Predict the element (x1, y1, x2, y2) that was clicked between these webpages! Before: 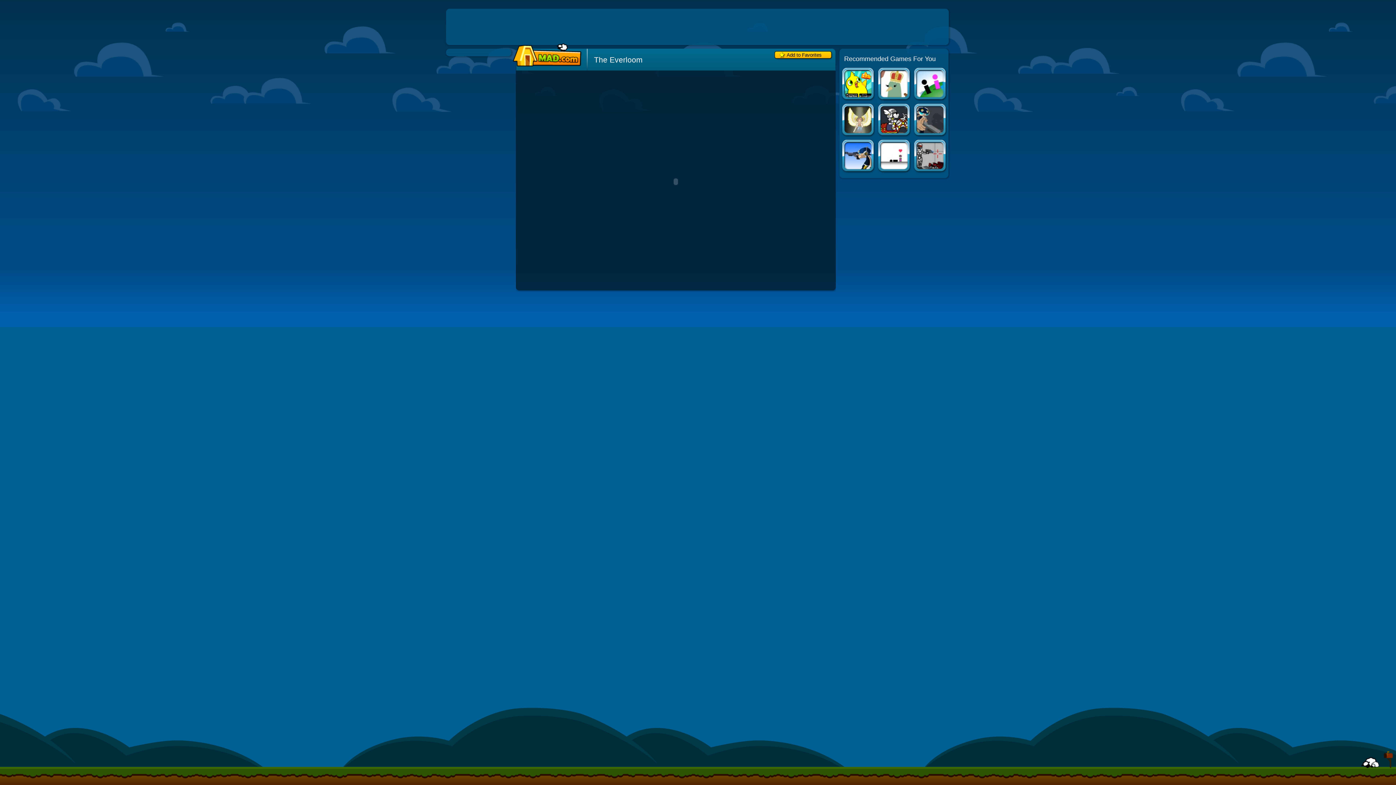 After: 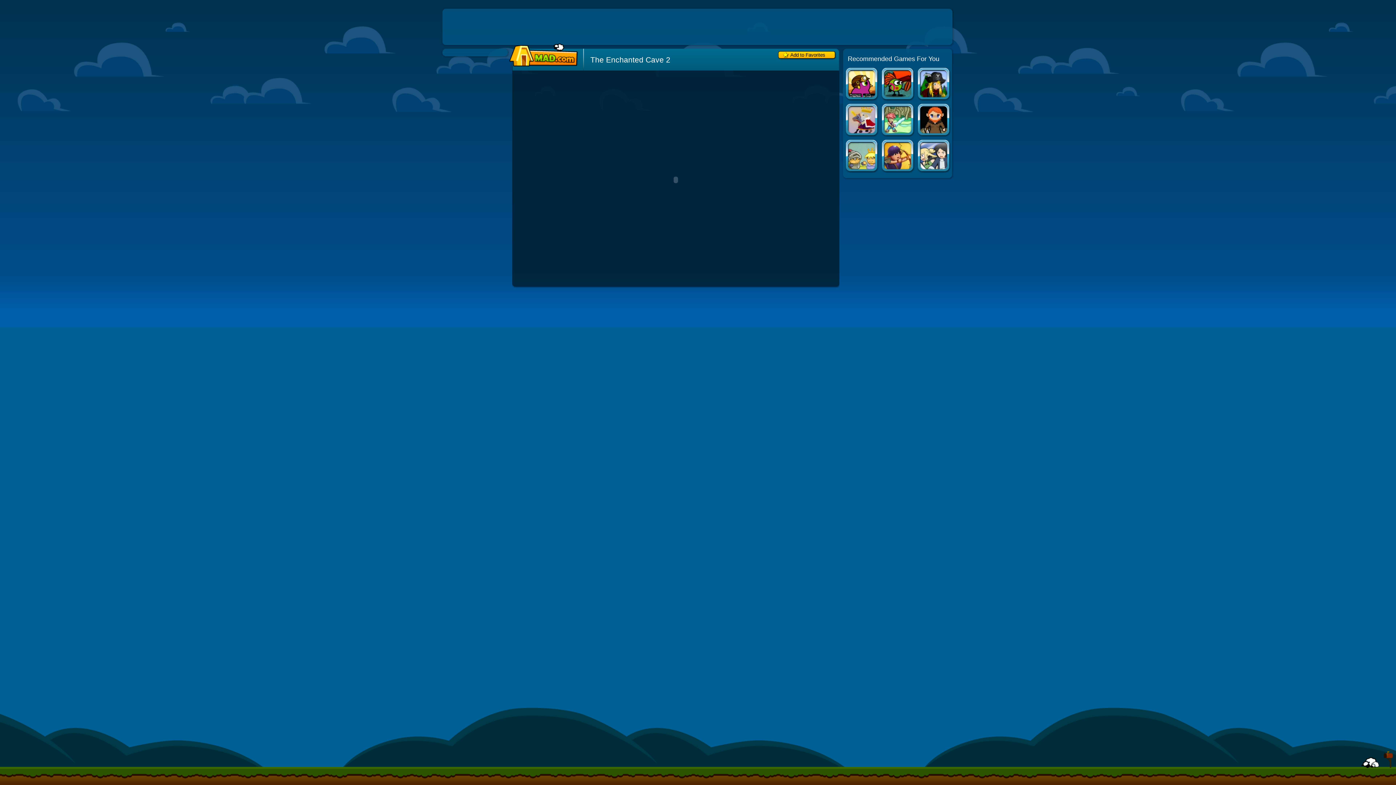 Action: bbox: (840, 102, 876, 138) label: The Enchanted Cave 2